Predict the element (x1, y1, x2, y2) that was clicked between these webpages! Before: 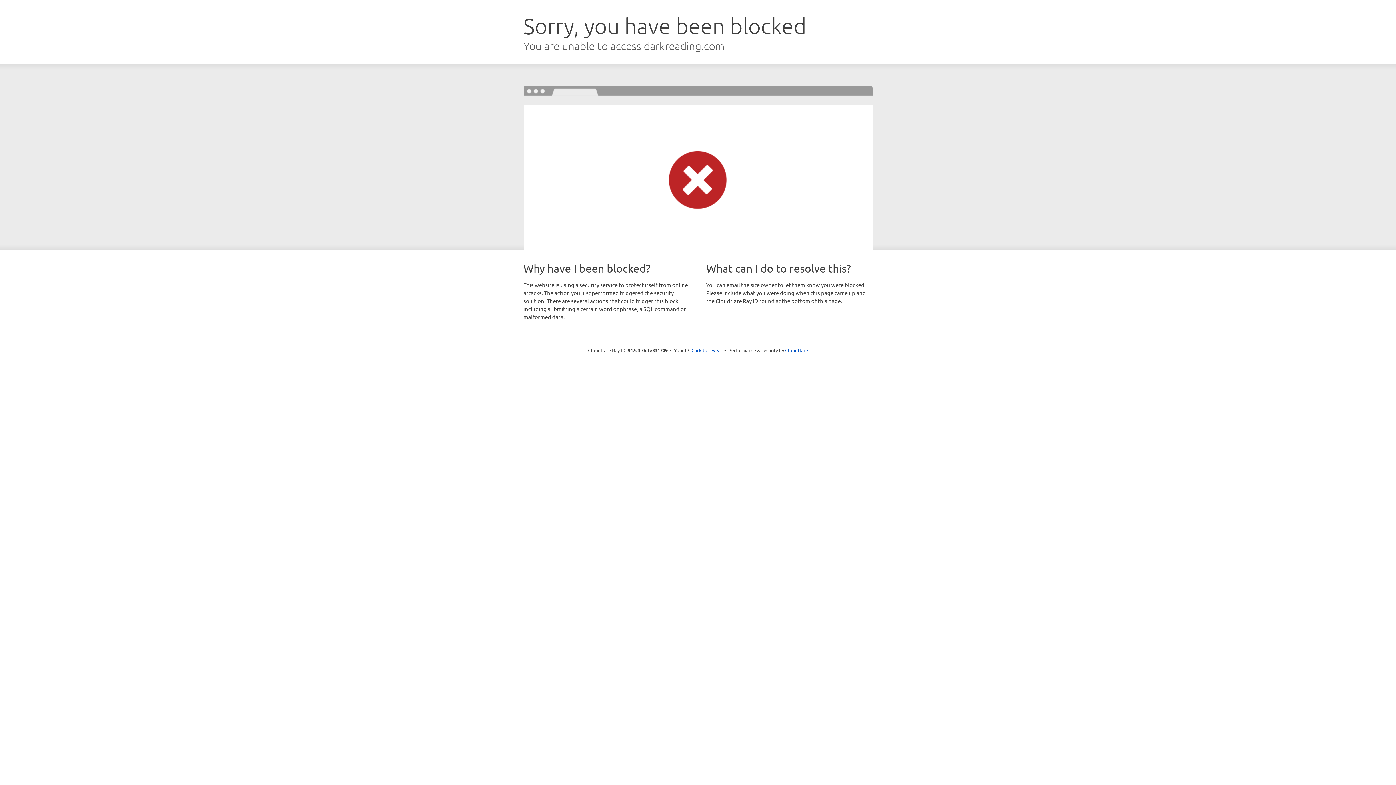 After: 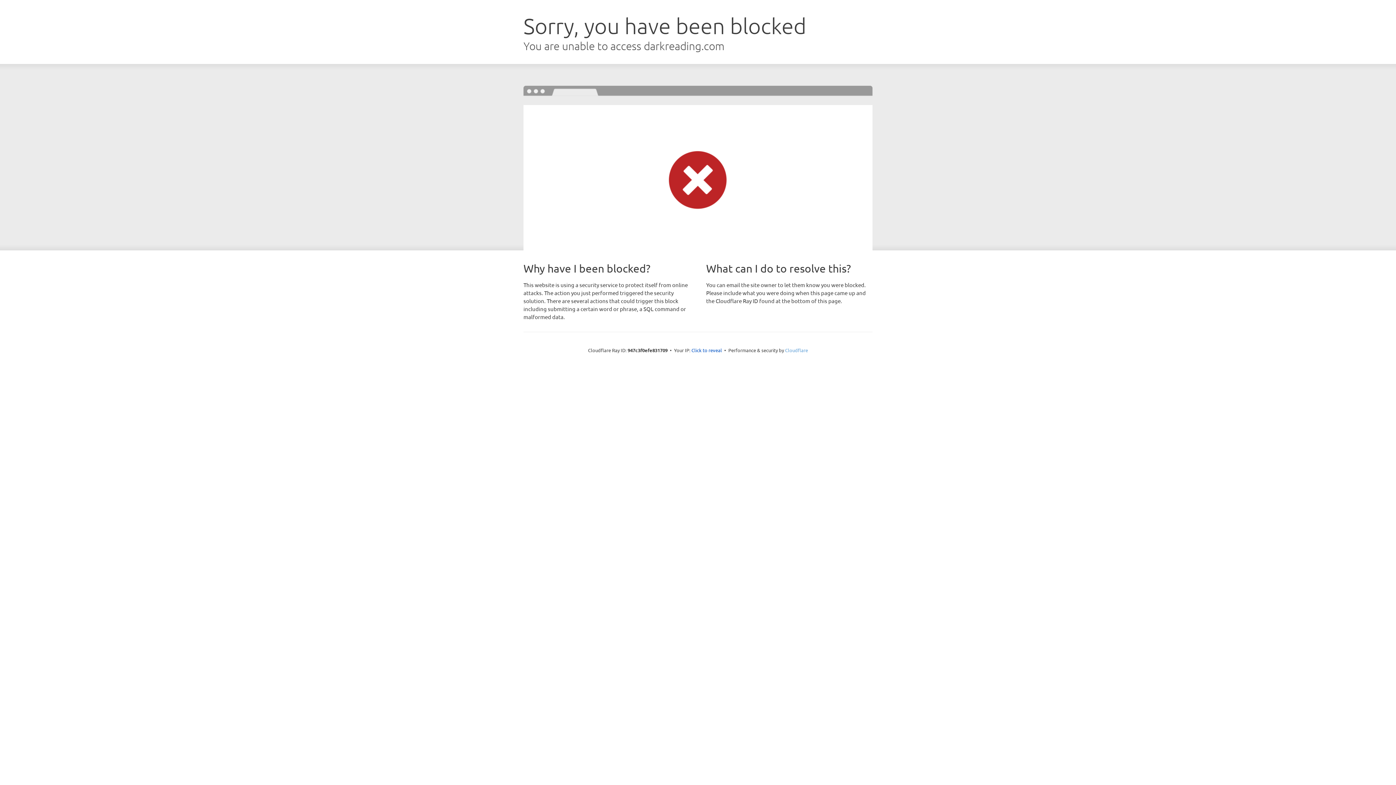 Action: label: Cloudflare bbox: (785, 347, 808, 353)